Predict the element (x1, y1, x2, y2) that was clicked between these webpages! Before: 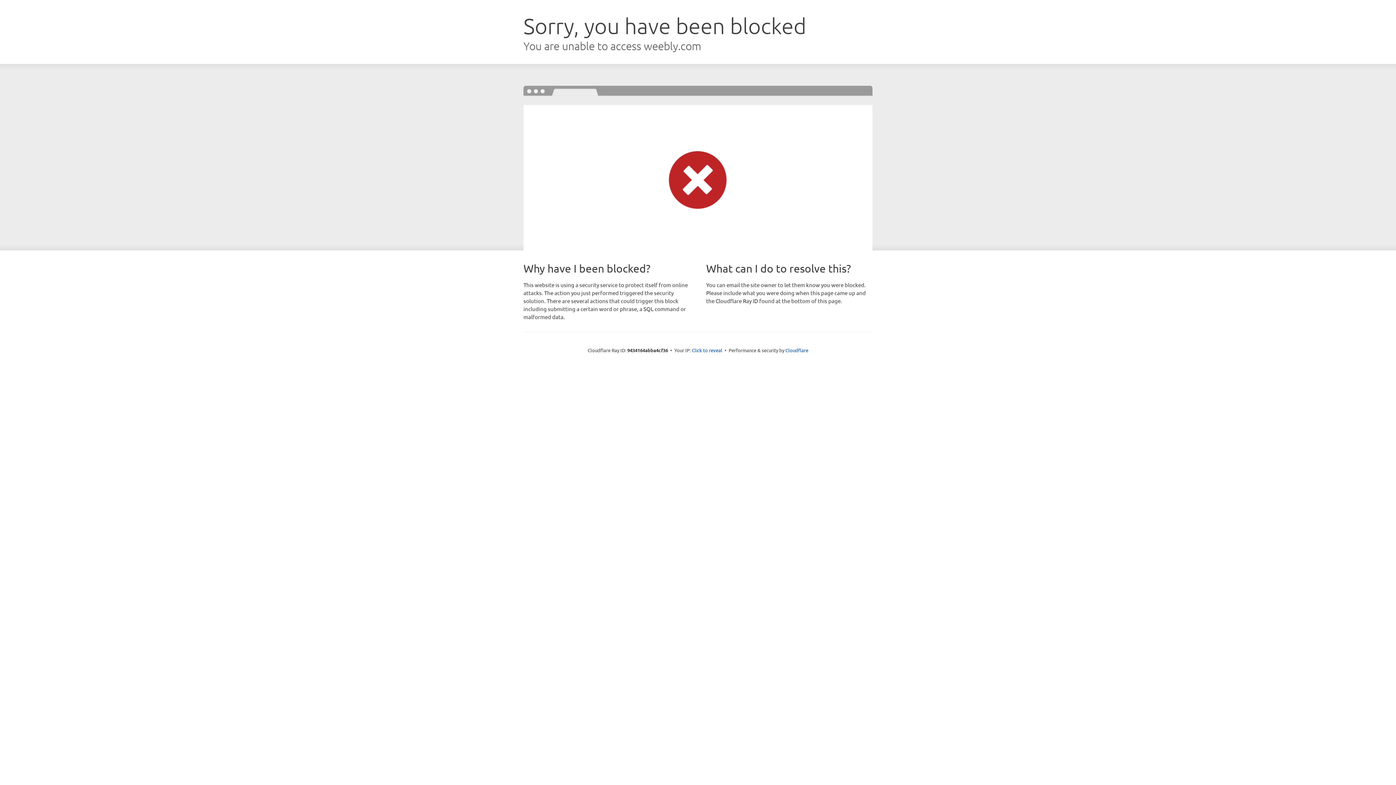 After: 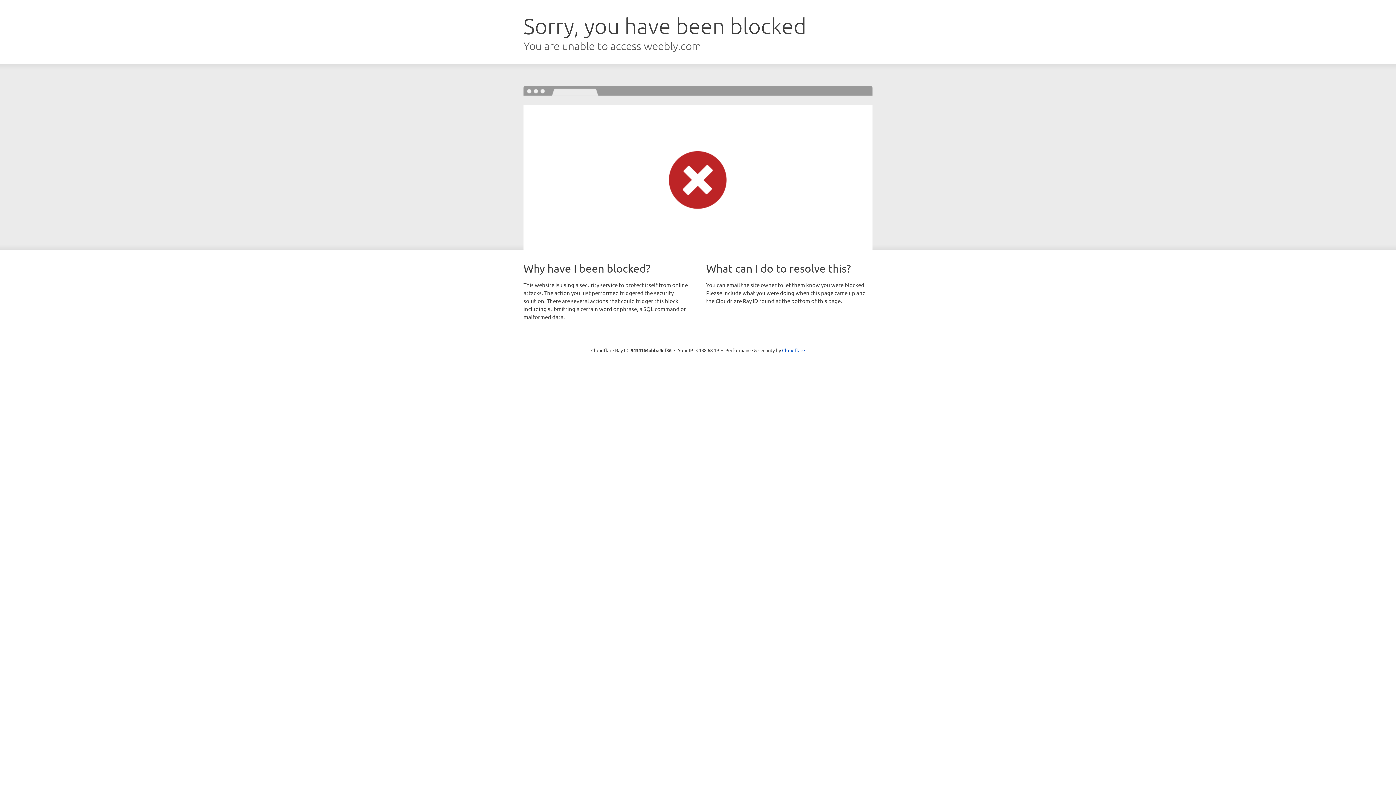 Action: label: Click to reveal bbox: (692, 346, 722, 353)